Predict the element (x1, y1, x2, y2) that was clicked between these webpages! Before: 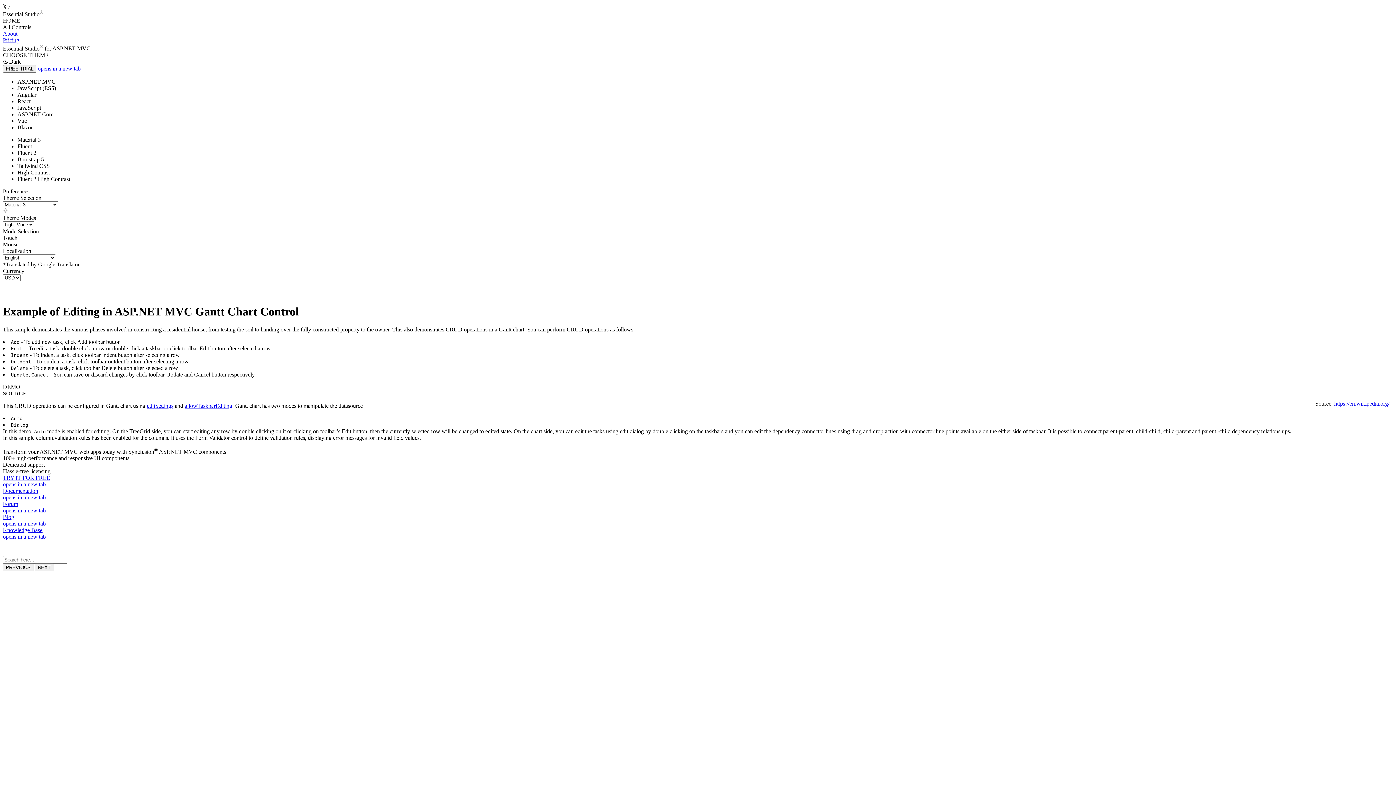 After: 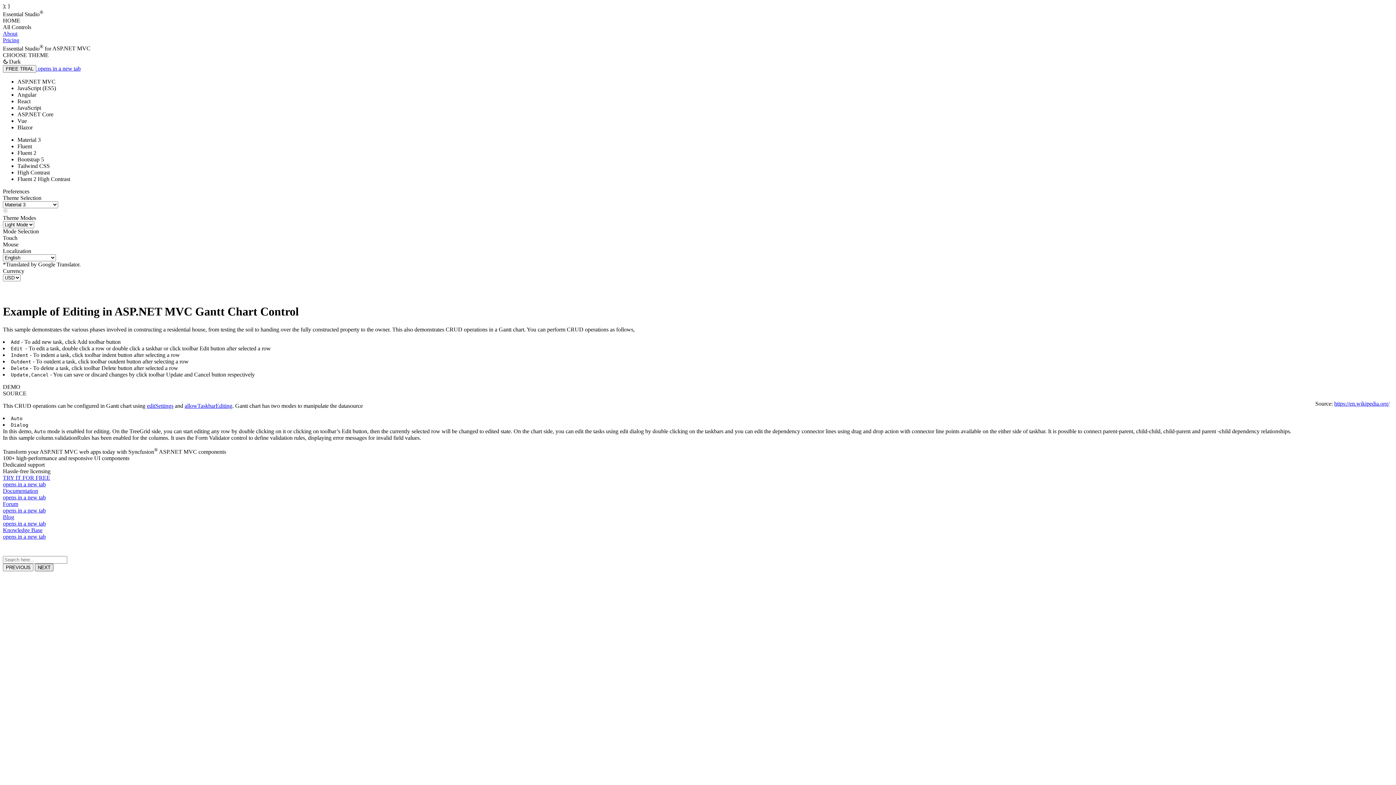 Action: label: next sample bbox: (34, 563, 53, 571)